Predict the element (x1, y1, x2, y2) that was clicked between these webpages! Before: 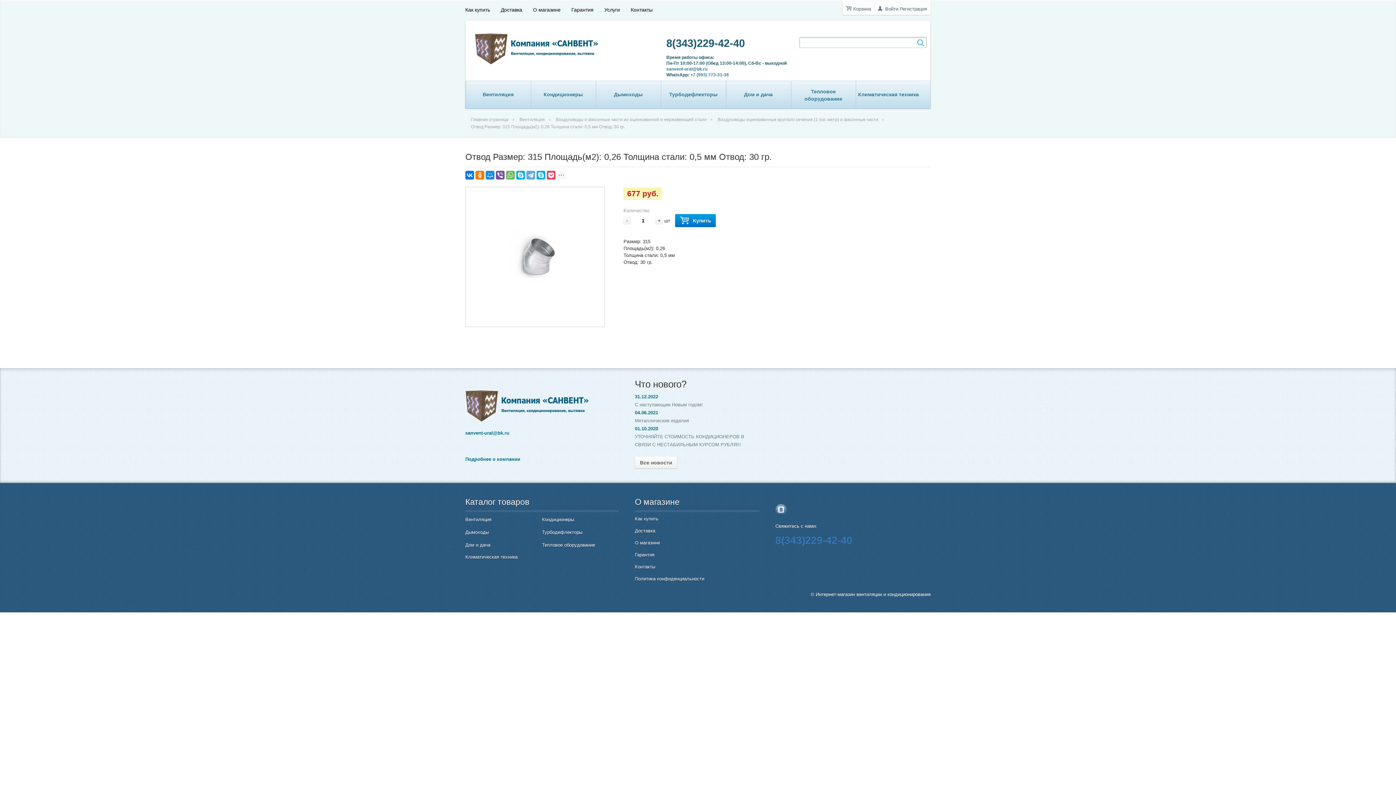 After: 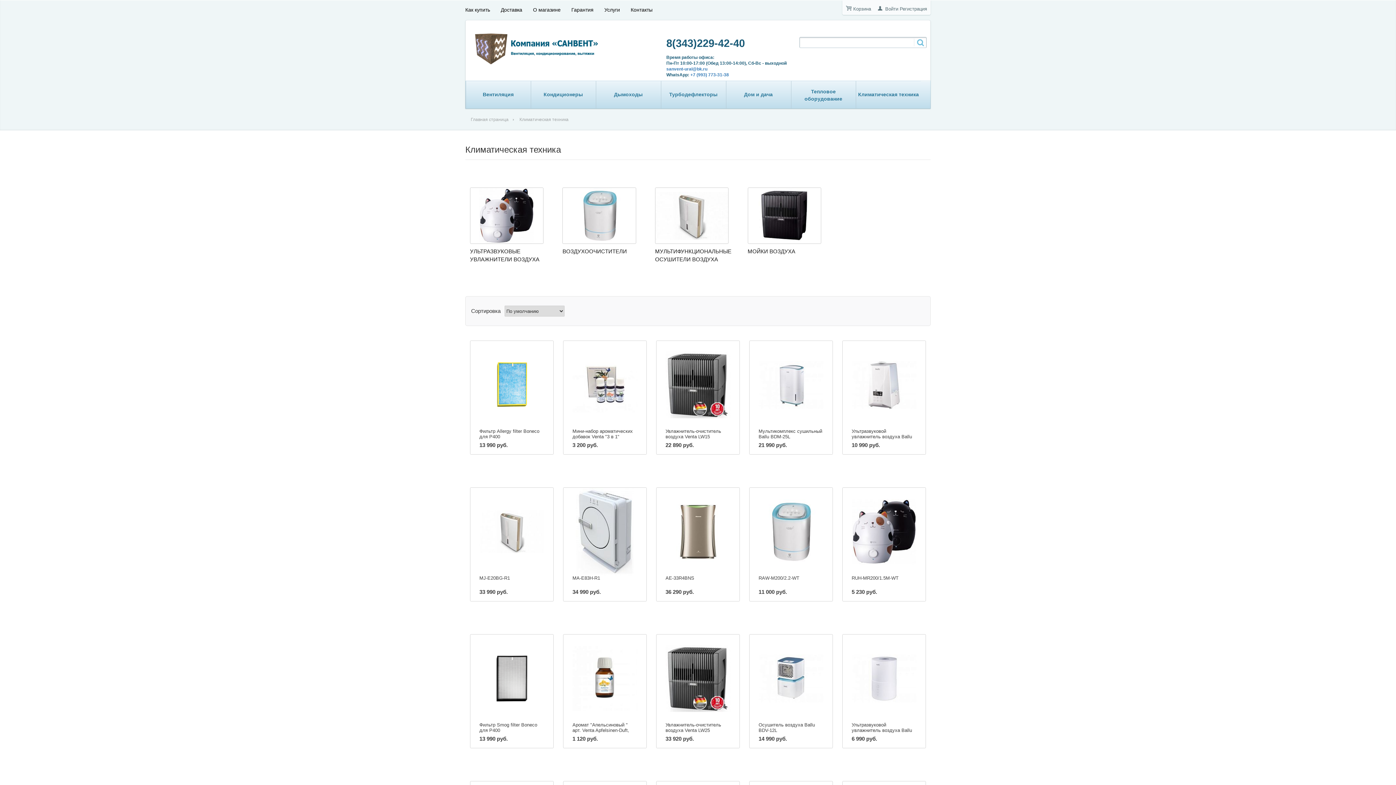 Action: bbox: (856, 81, 920, 108) label: Климатическая техника